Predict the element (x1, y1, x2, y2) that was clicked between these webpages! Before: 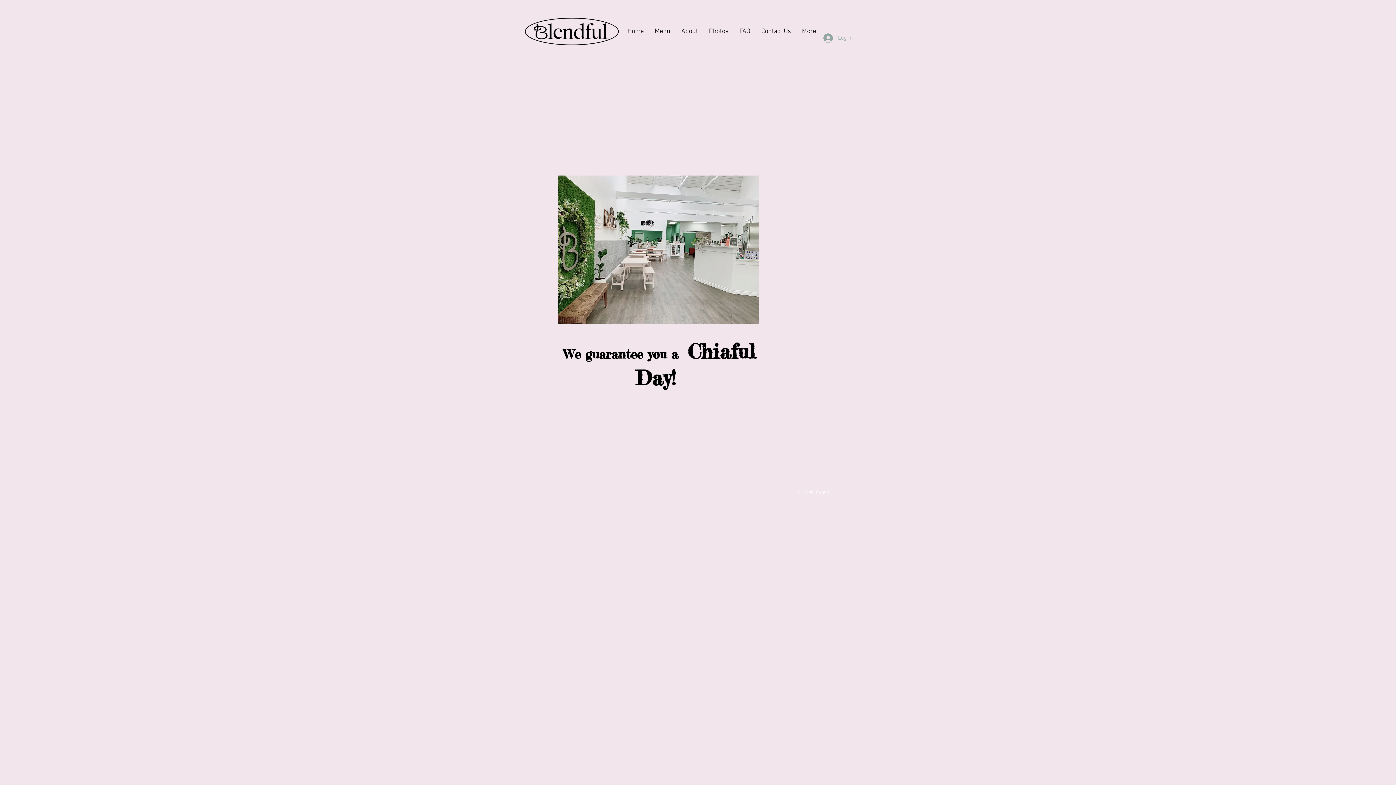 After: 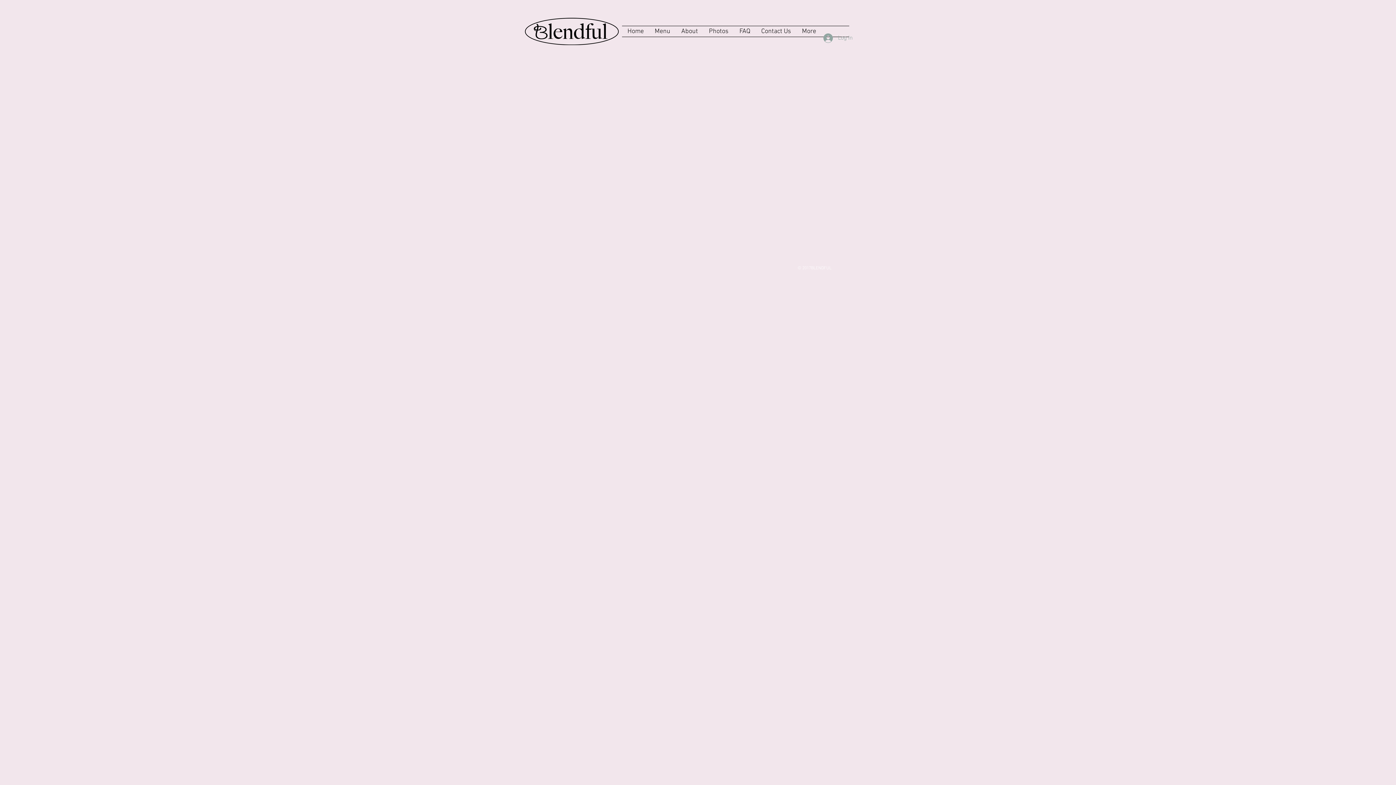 Action: bbox: (703, 26, 734, 36) label: Photos